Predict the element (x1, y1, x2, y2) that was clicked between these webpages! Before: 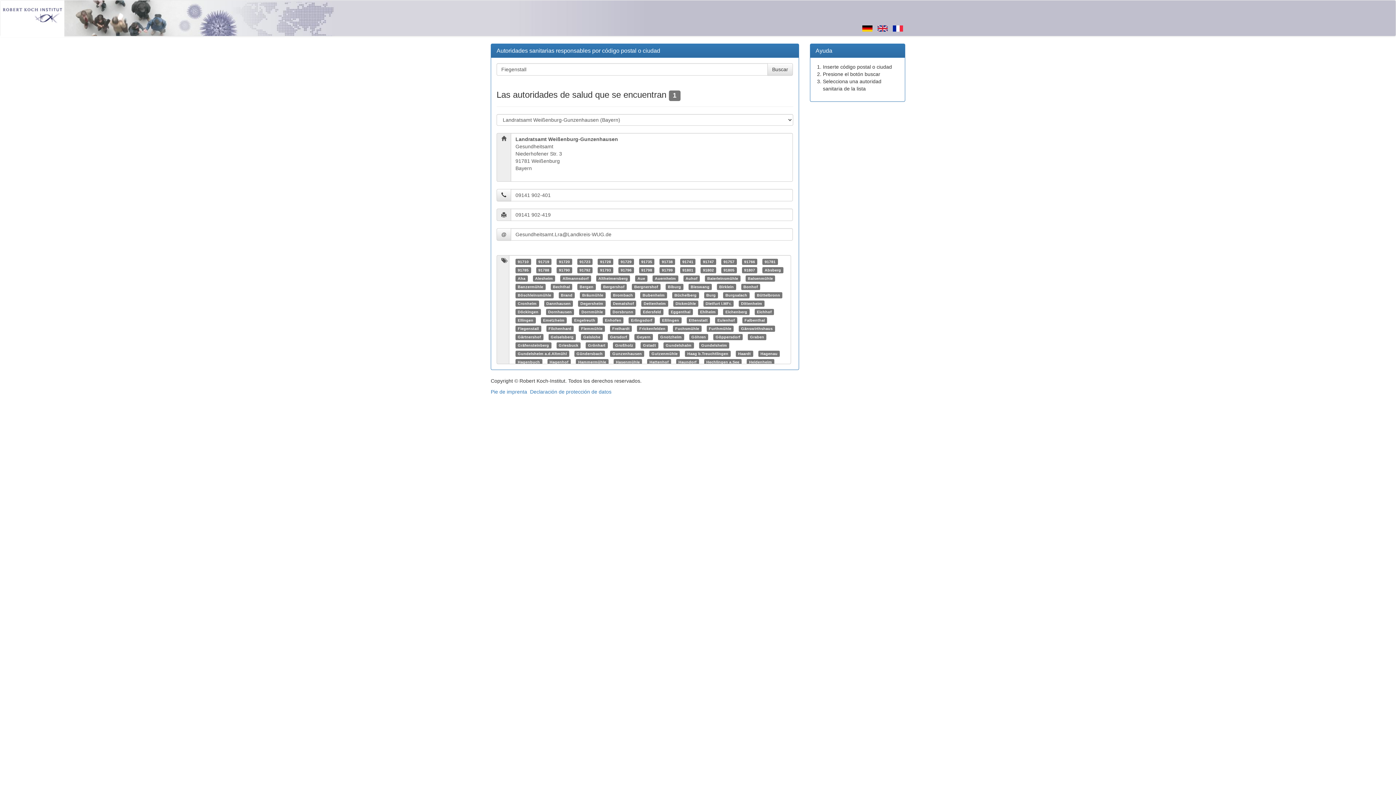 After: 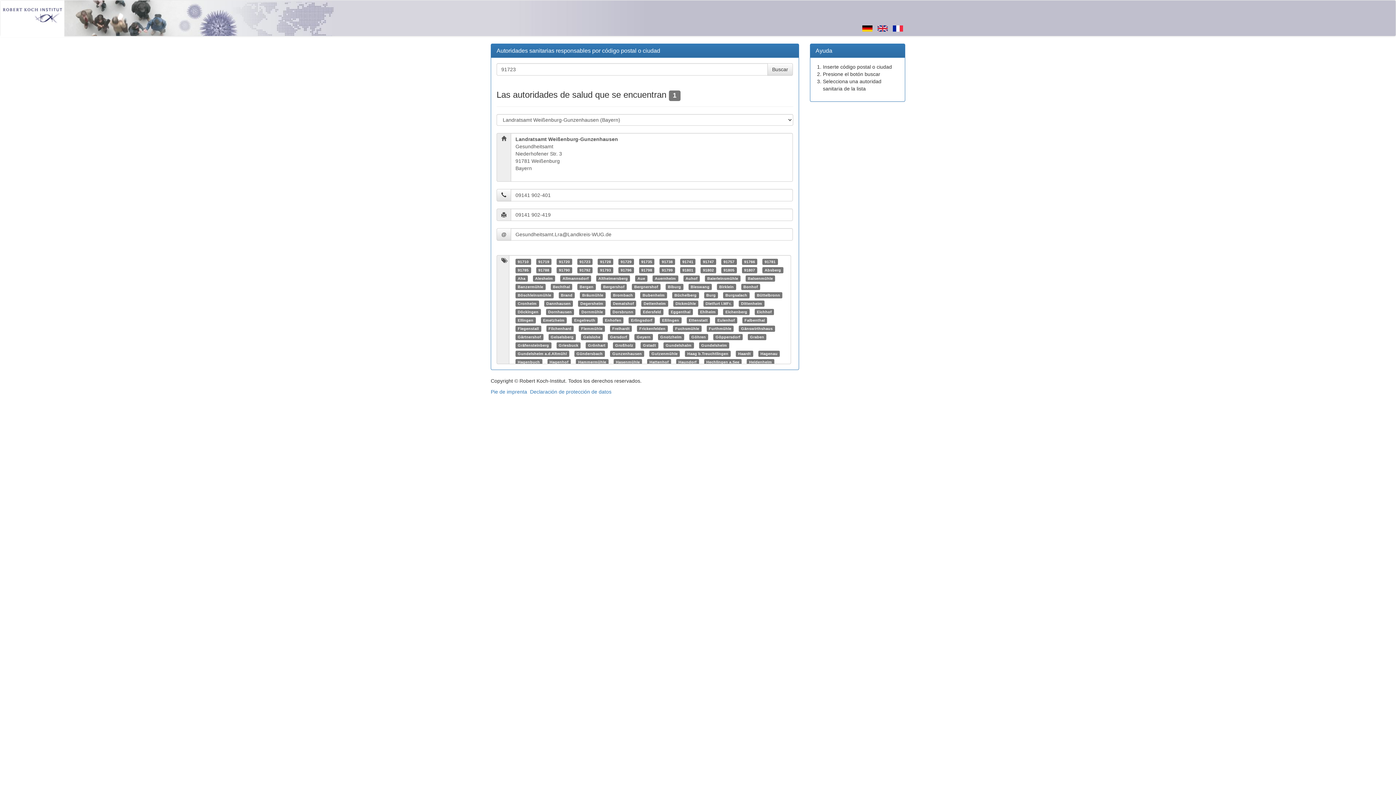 Action: bbox: (579, 259, 590, 264) label: 91723